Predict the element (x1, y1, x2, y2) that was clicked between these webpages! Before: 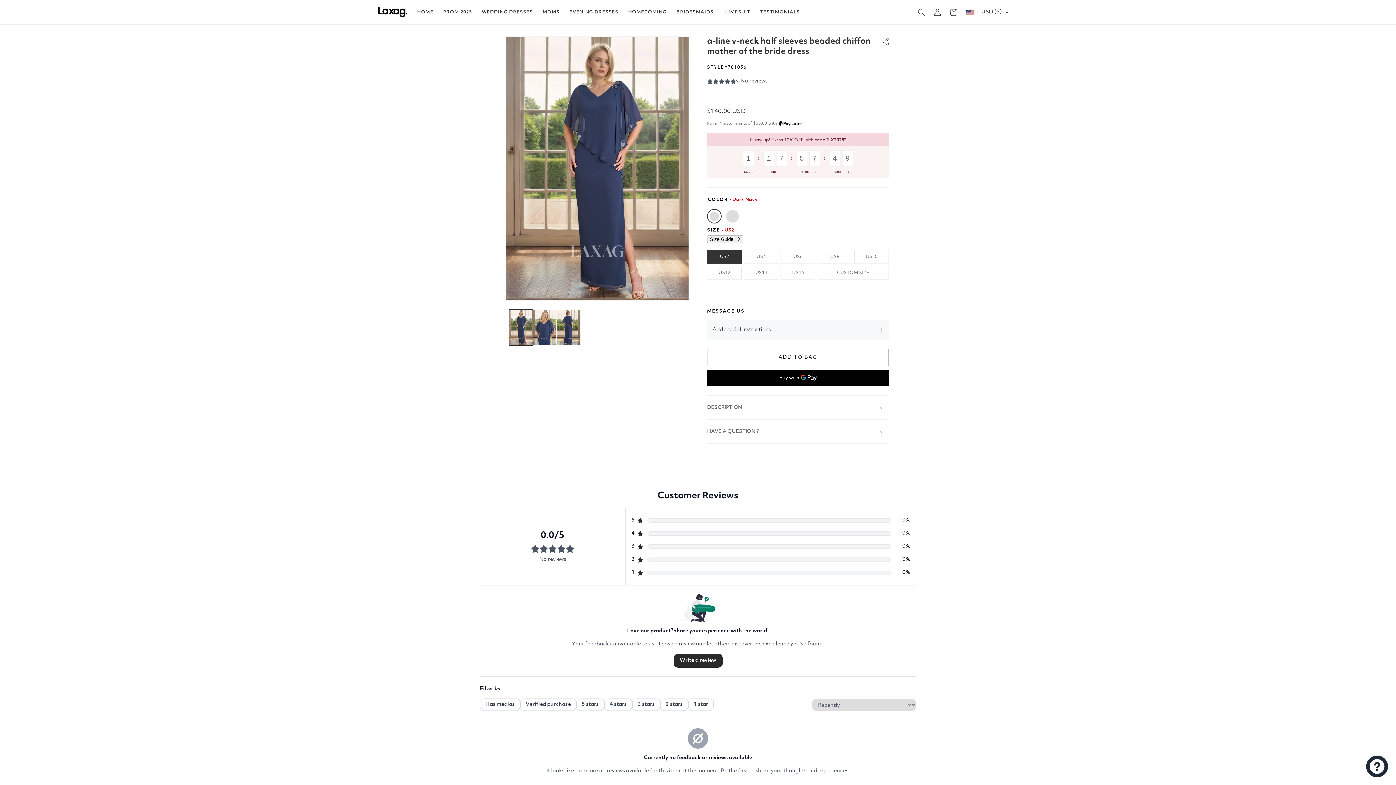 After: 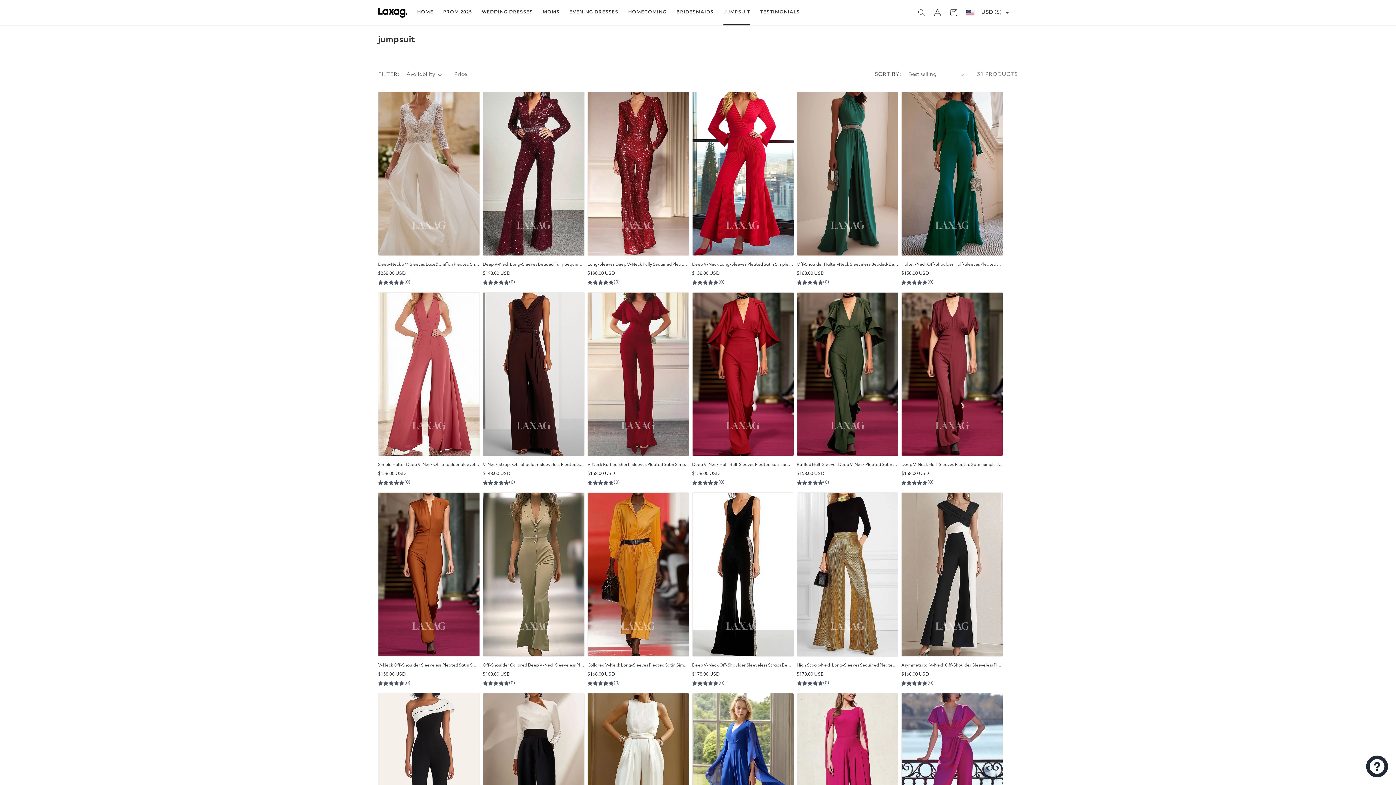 Action: bbox: (723, 0, 750, 24) label: JUMPSUIT